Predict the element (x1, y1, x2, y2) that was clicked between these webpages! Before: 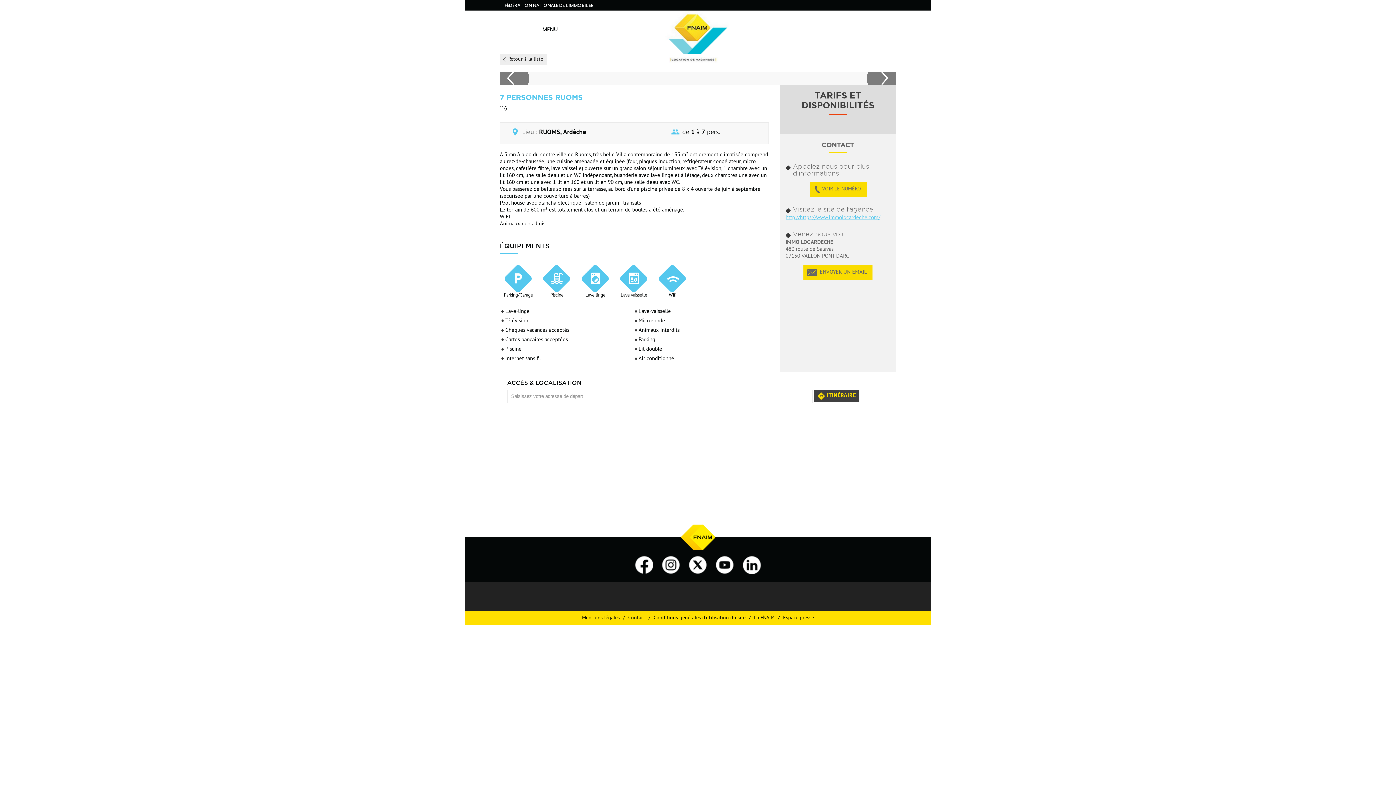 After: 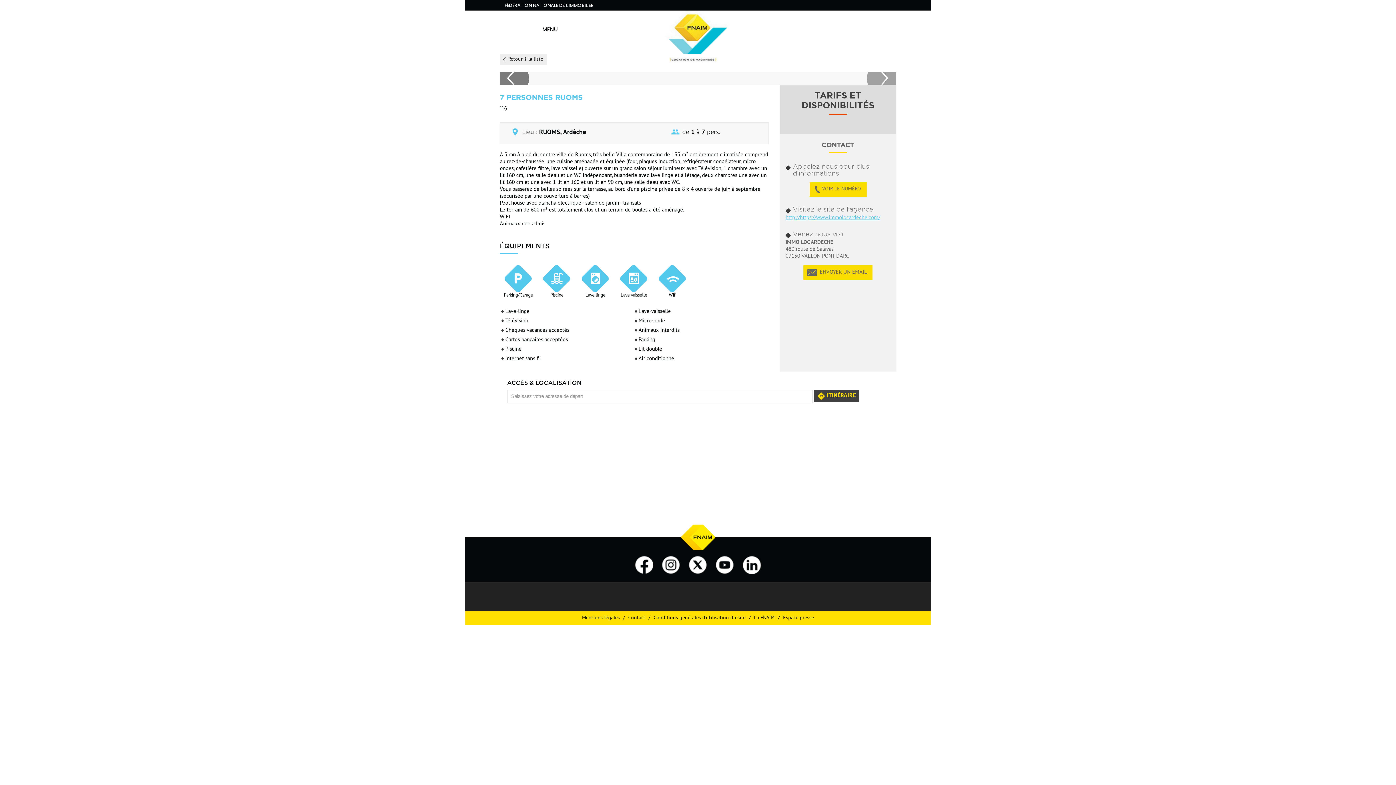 Action: bbox: (500, 54, 529, 102) label: Previous